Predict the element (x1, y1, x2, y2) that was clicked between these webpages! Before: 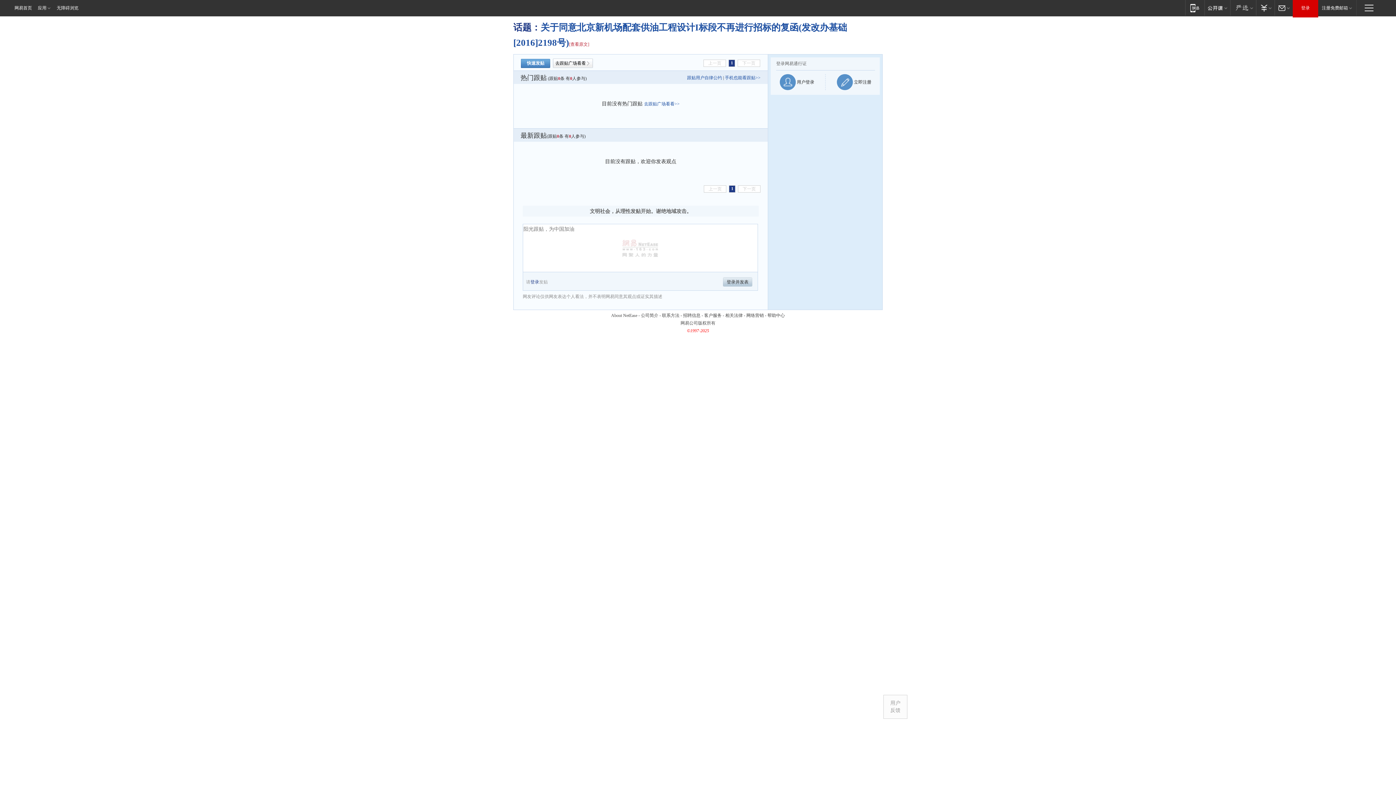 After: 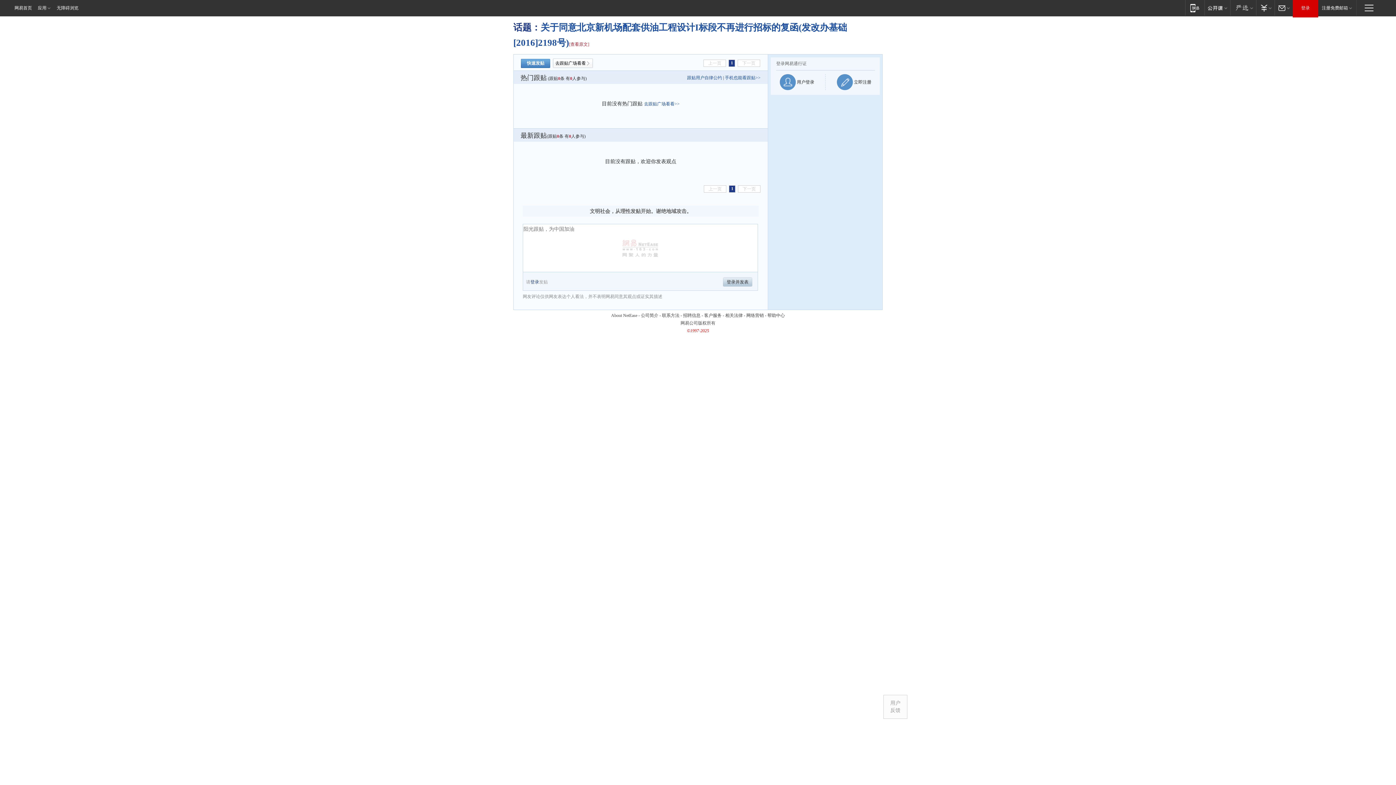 Action: bbox: (553, 58, 593, 68) label: 去跟贴广场看看